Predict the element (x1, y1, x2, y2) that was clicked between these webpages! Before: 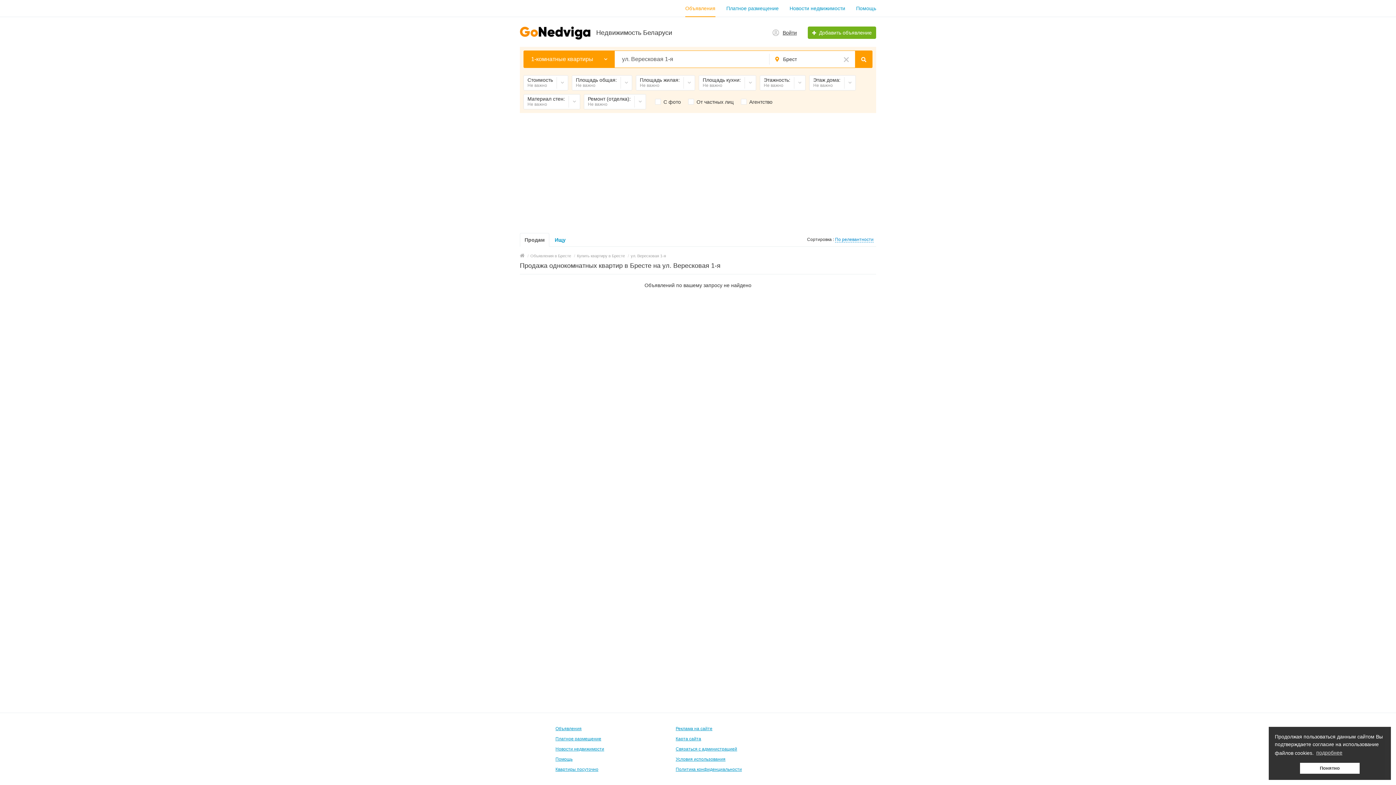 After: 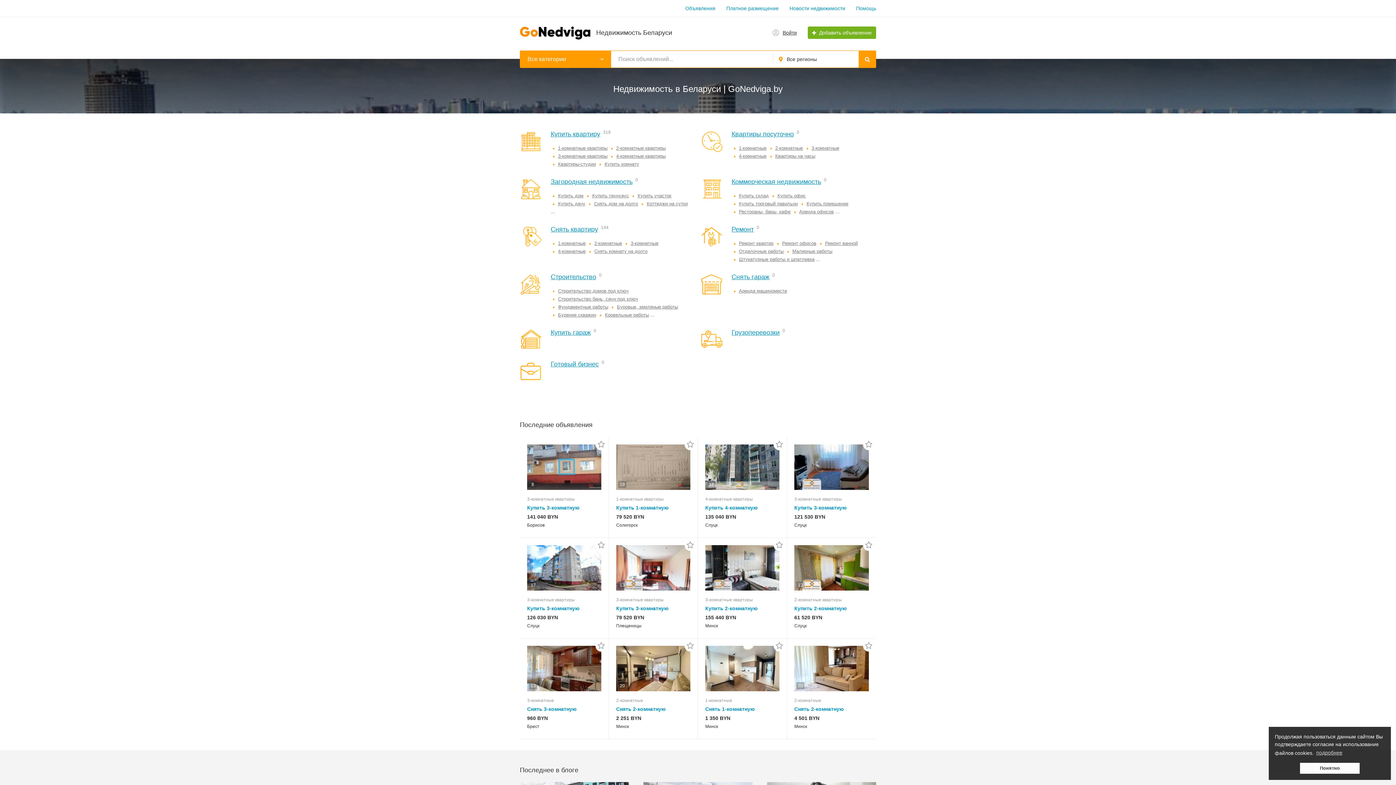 Action: bbox: (520, 24, 592, 41)